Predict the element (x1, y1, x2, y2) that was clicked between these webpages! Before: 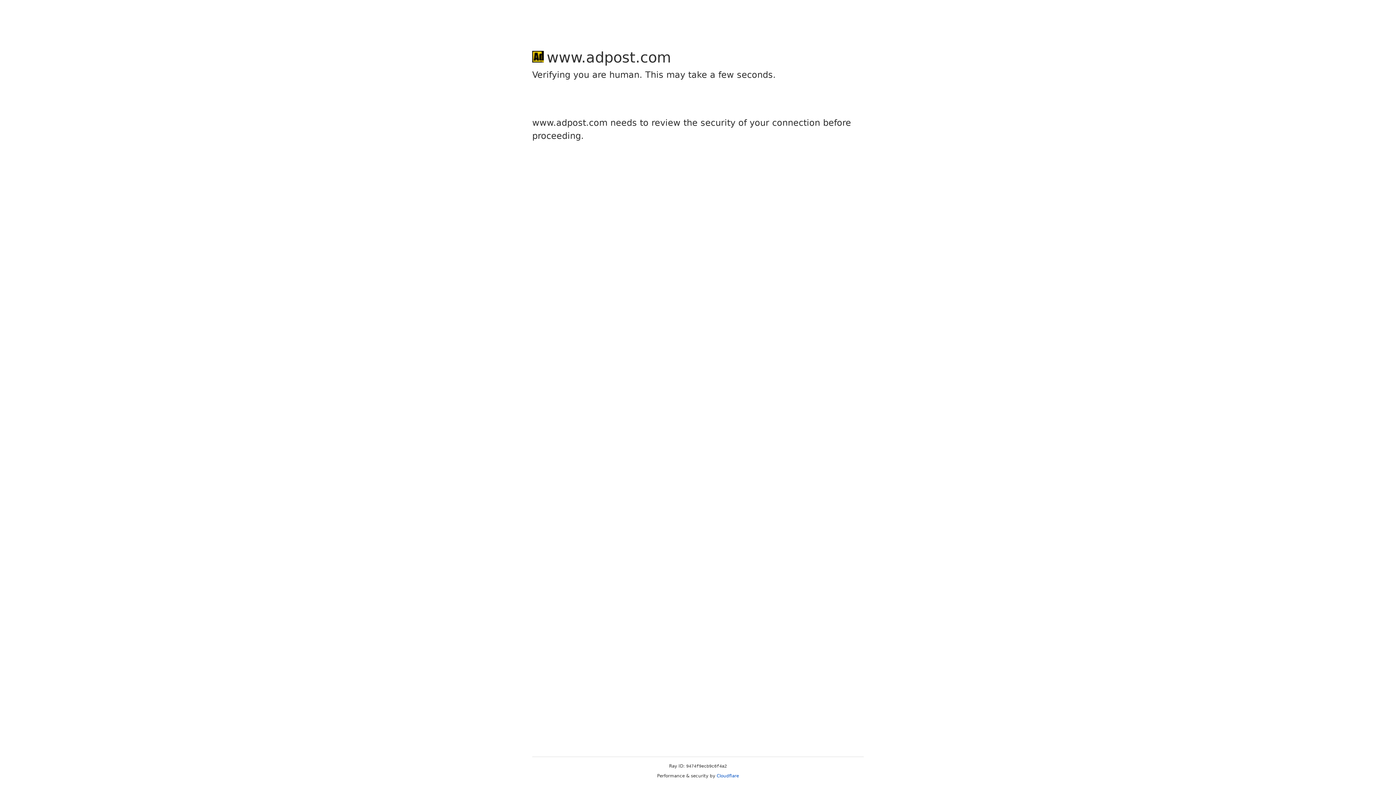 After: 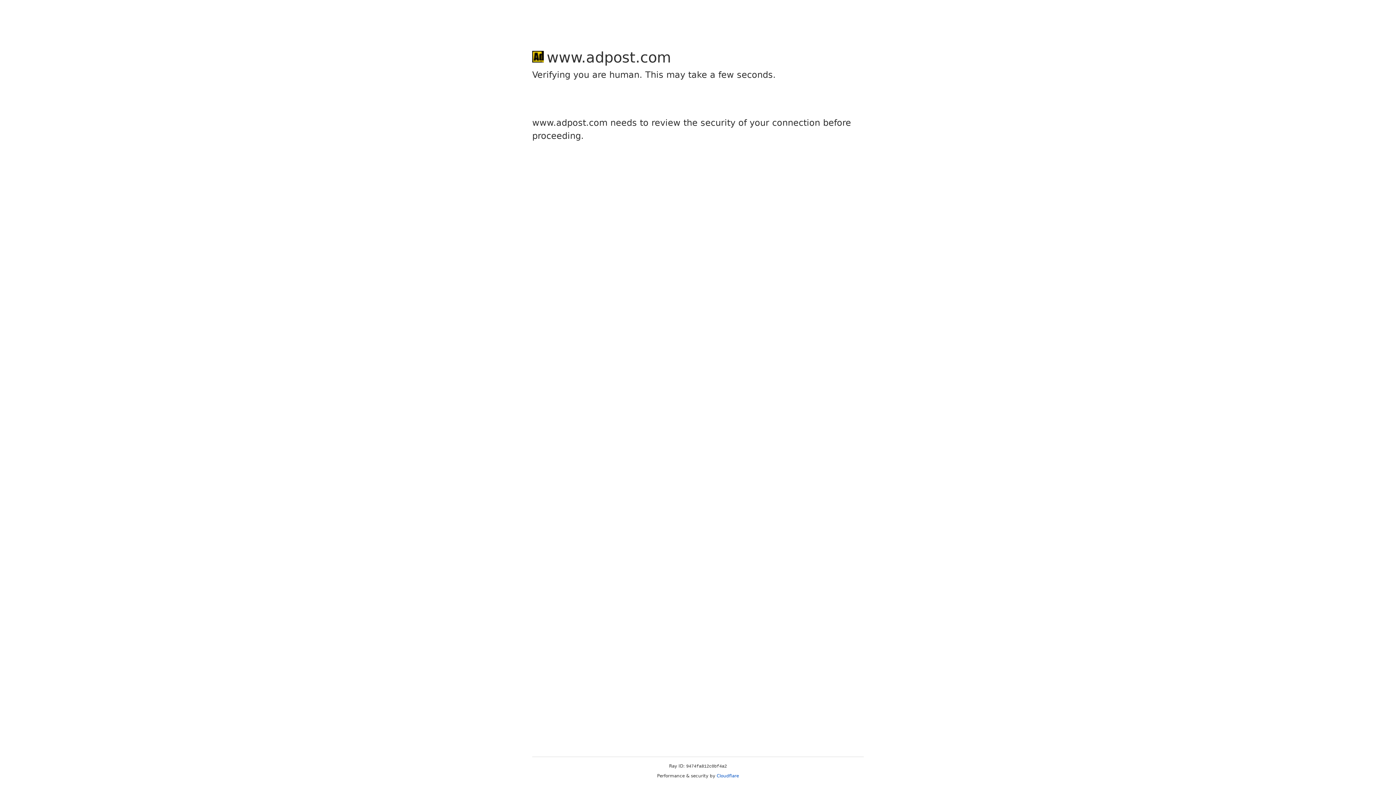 Action: label: Cloudflare bbox: (716, 773, 739, 778)